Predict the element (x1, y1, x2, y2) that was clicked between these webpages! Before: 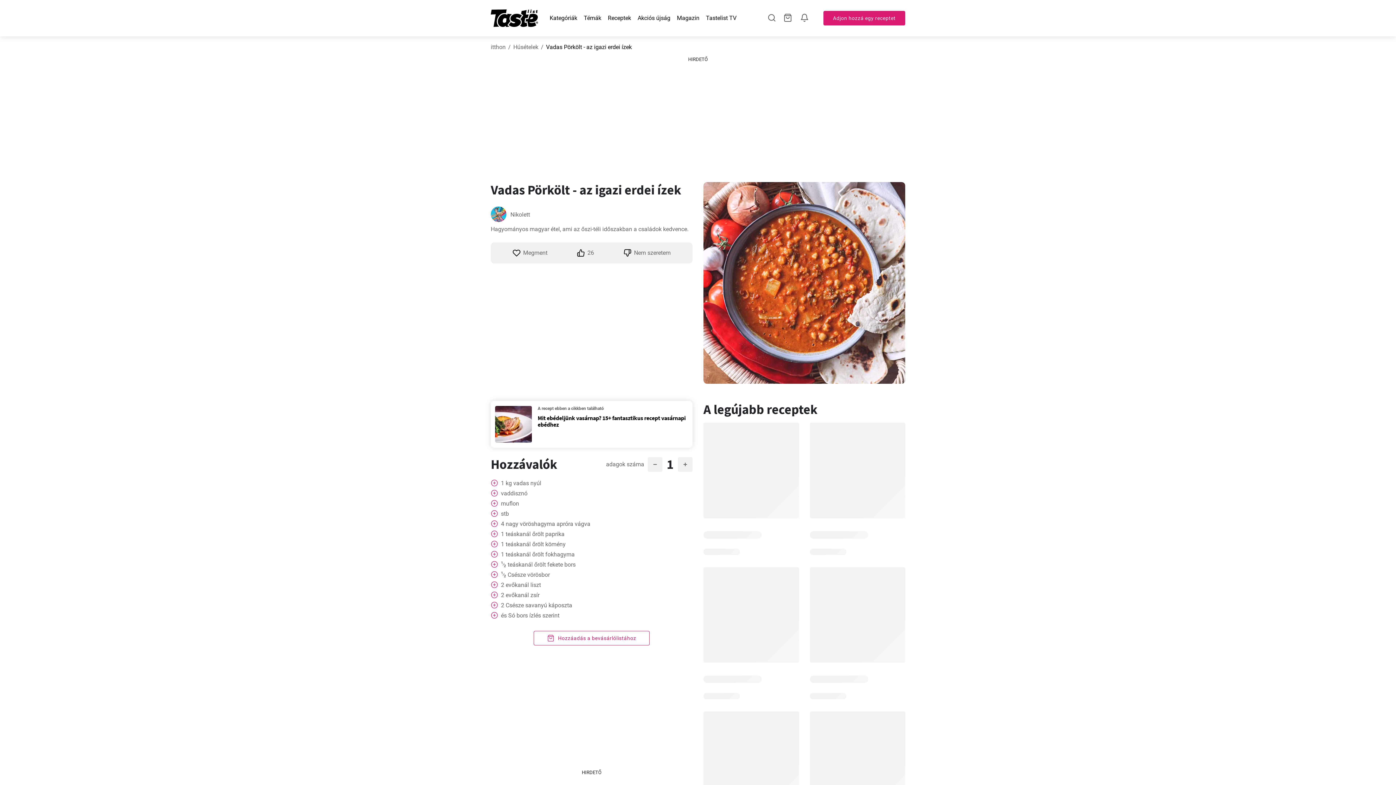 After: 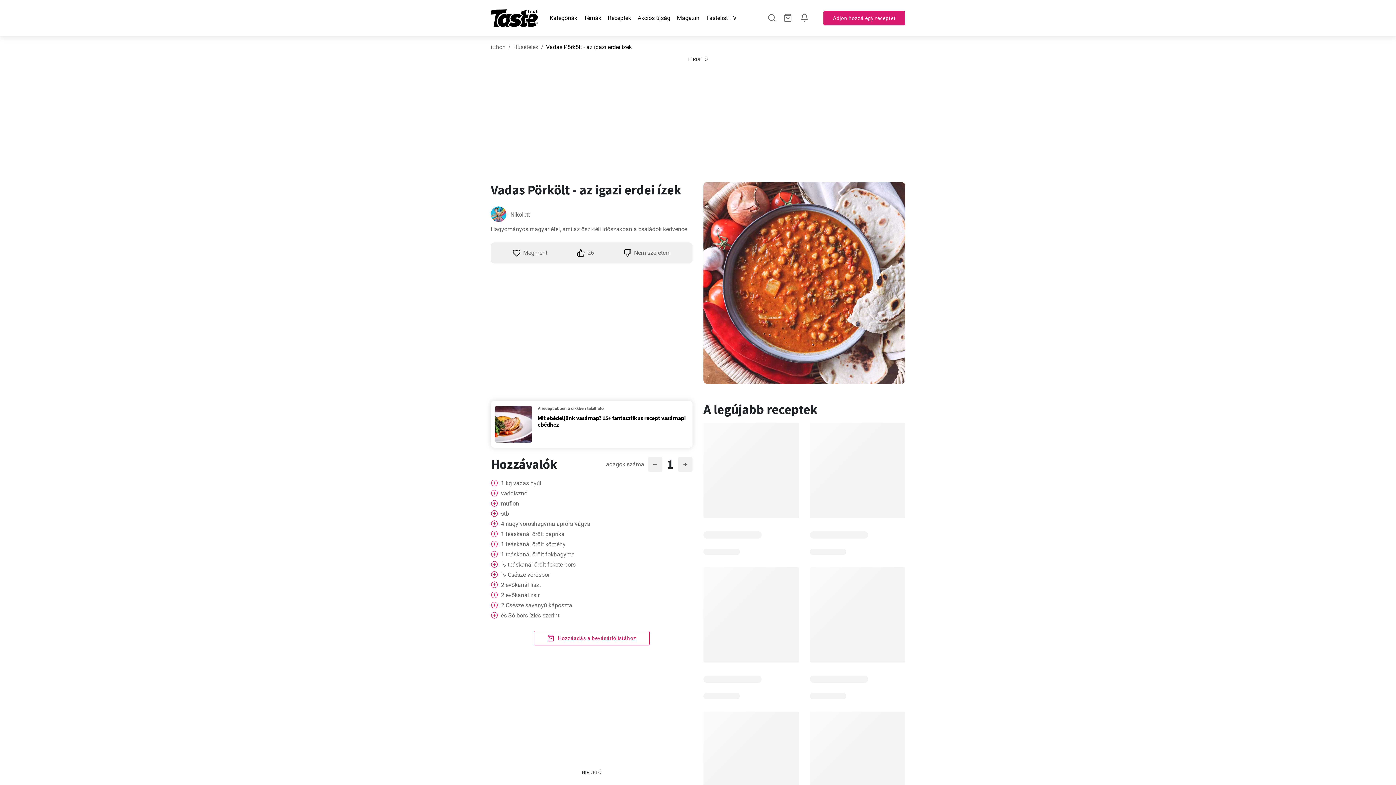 Action: bbox: (783, 13, 792, 22)